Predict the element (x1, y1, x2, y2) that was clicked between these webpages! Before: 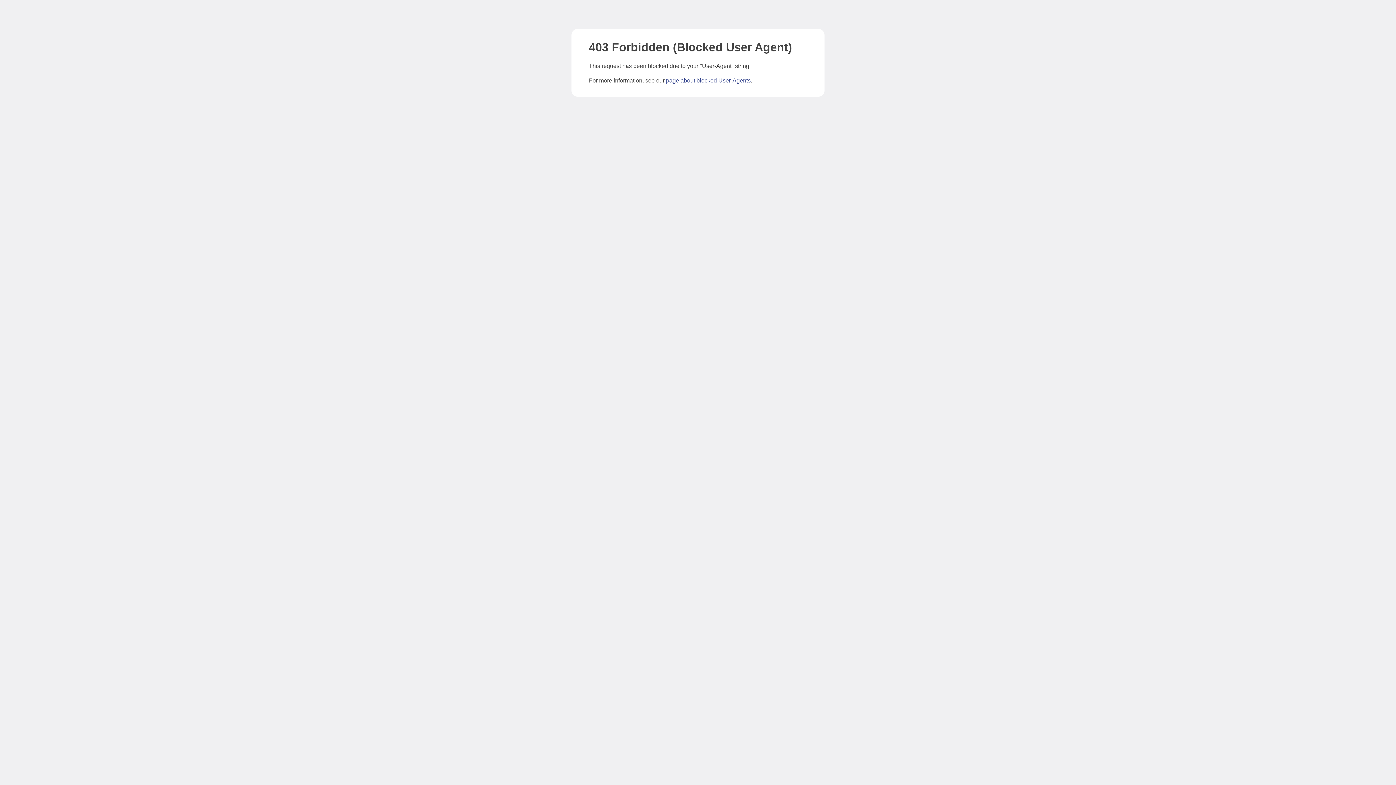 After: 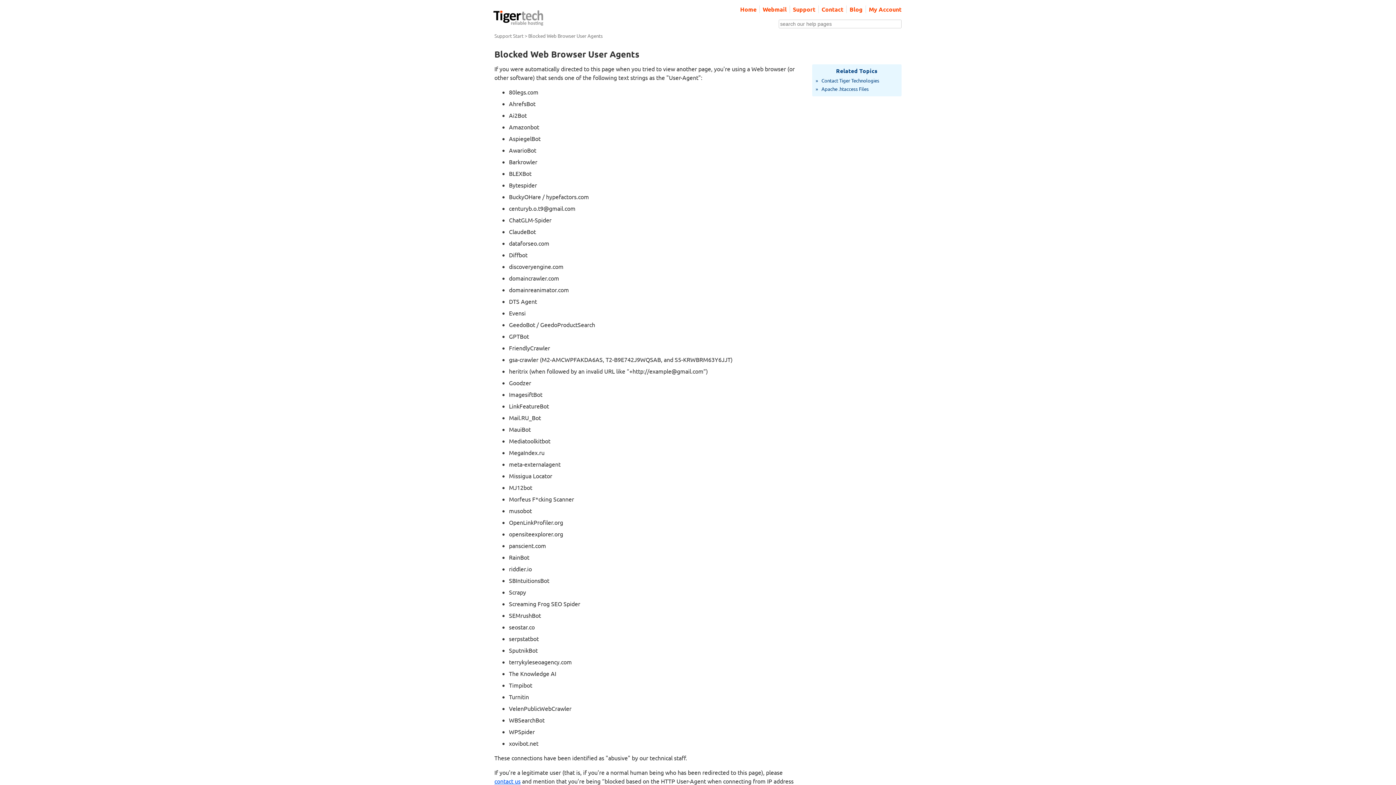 Action: bbox: (666, 77, 750, 83) label: page about blocked User-Agents